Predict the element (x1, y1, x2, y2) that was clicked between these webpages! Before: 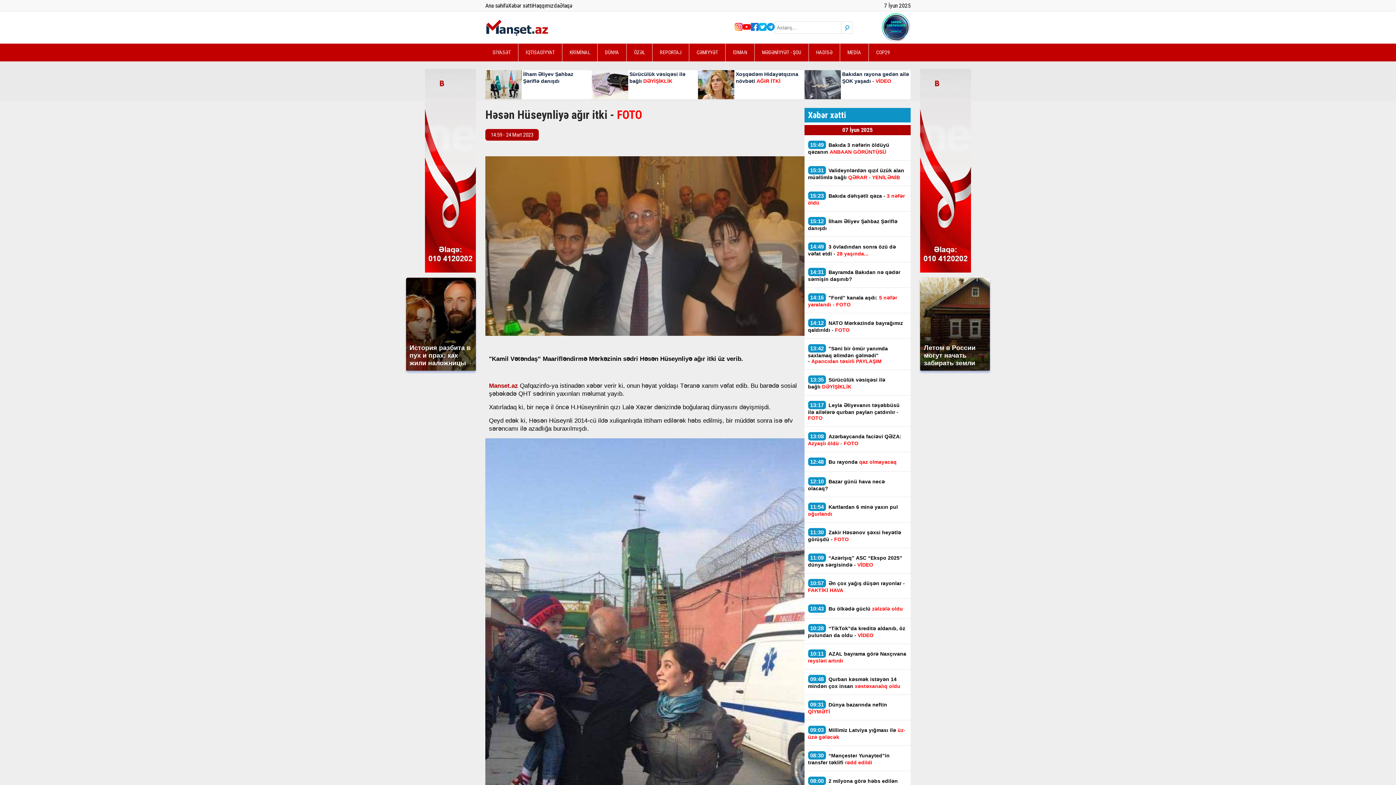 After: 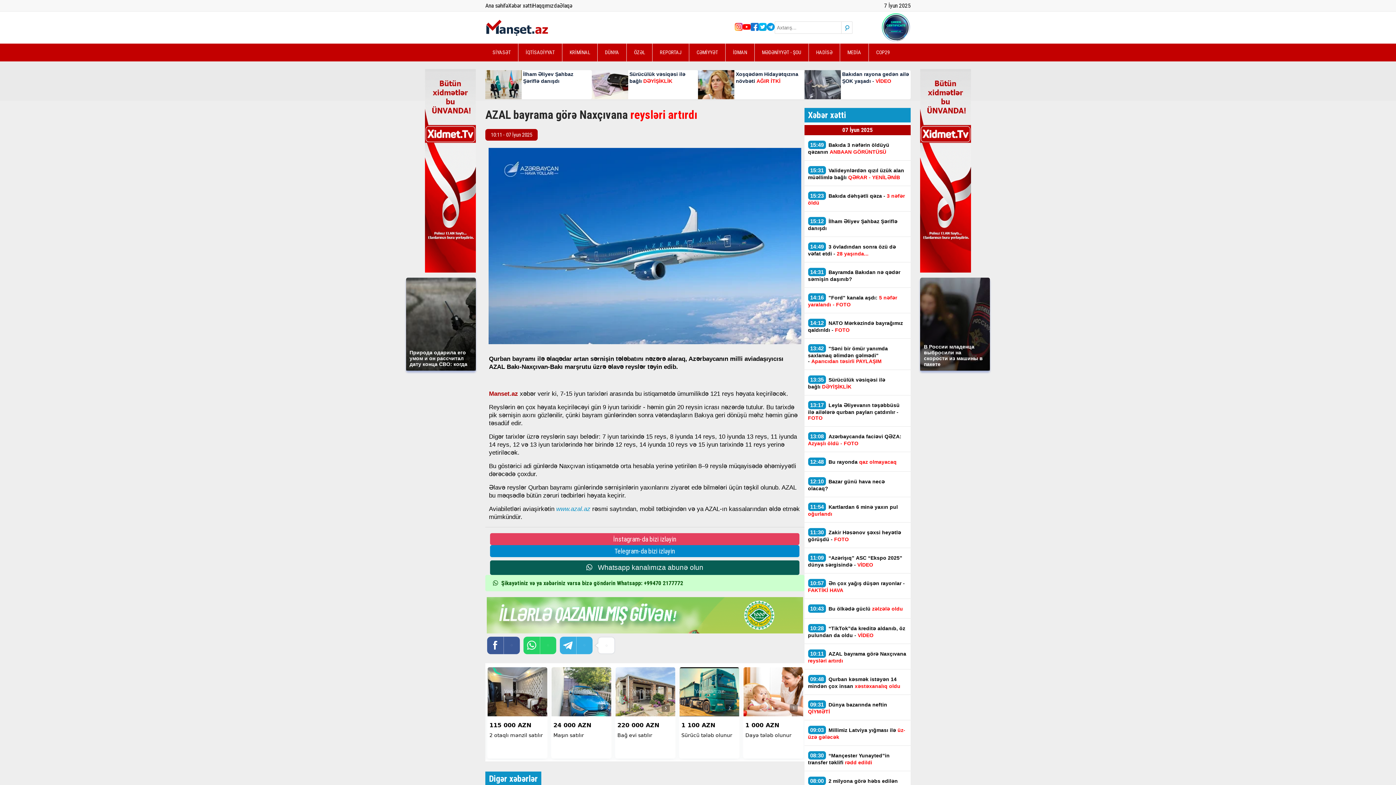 Action: label: 10:11 AZAL bayrama görə Naxçıvana reysləri artırdı bbox: (808, 649, 907, 664)